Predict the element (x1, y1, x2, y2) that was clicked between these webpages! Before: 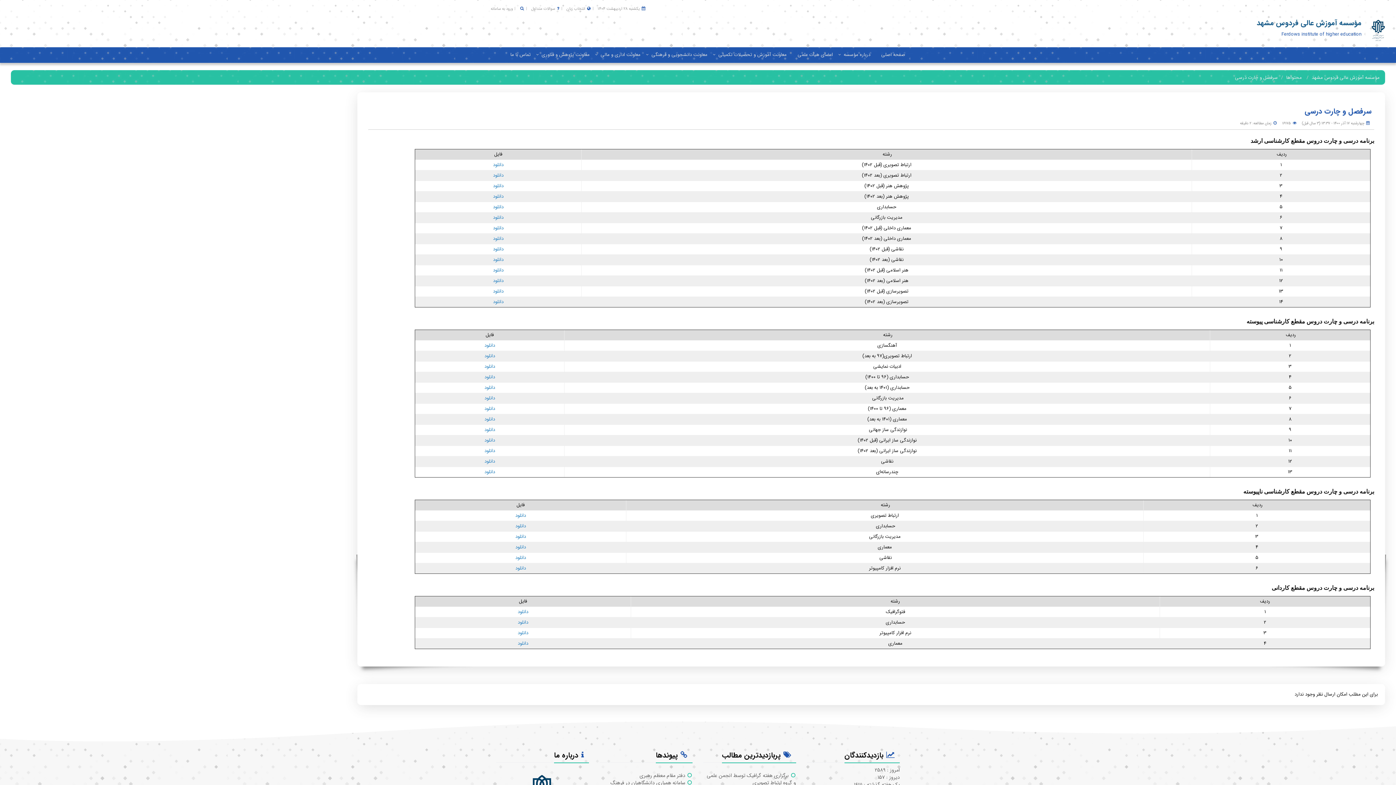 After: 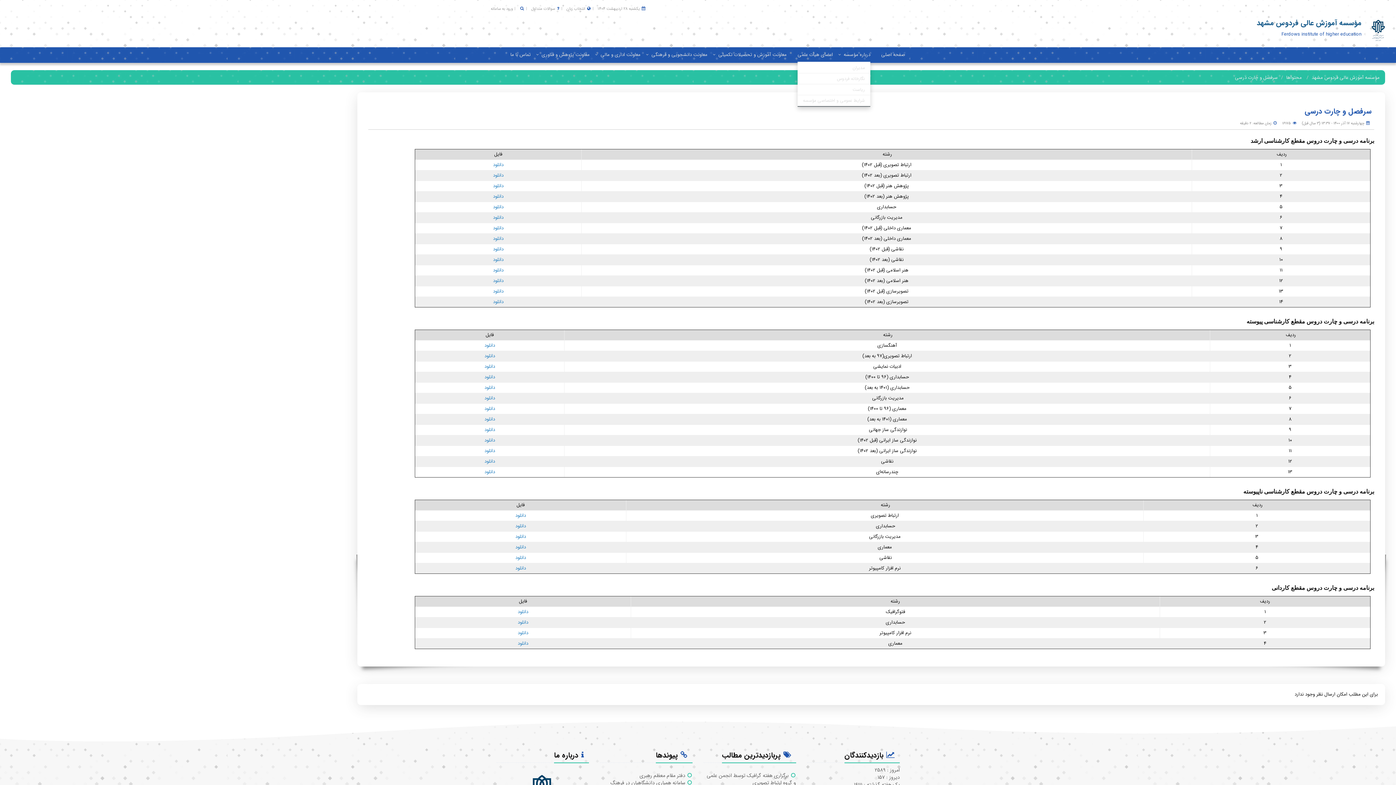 Action: bbox: (833, 48, 870, 62) label: درباره مؤسسه